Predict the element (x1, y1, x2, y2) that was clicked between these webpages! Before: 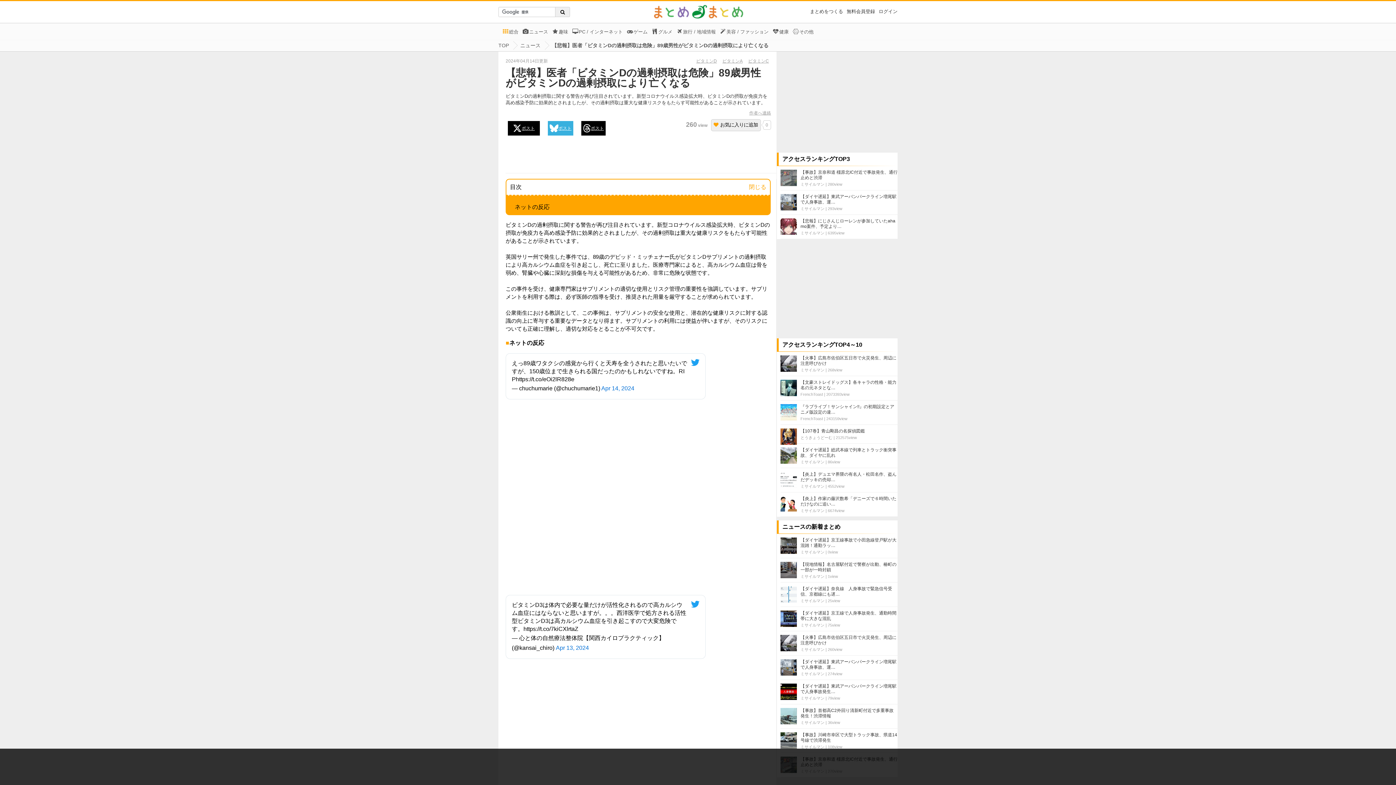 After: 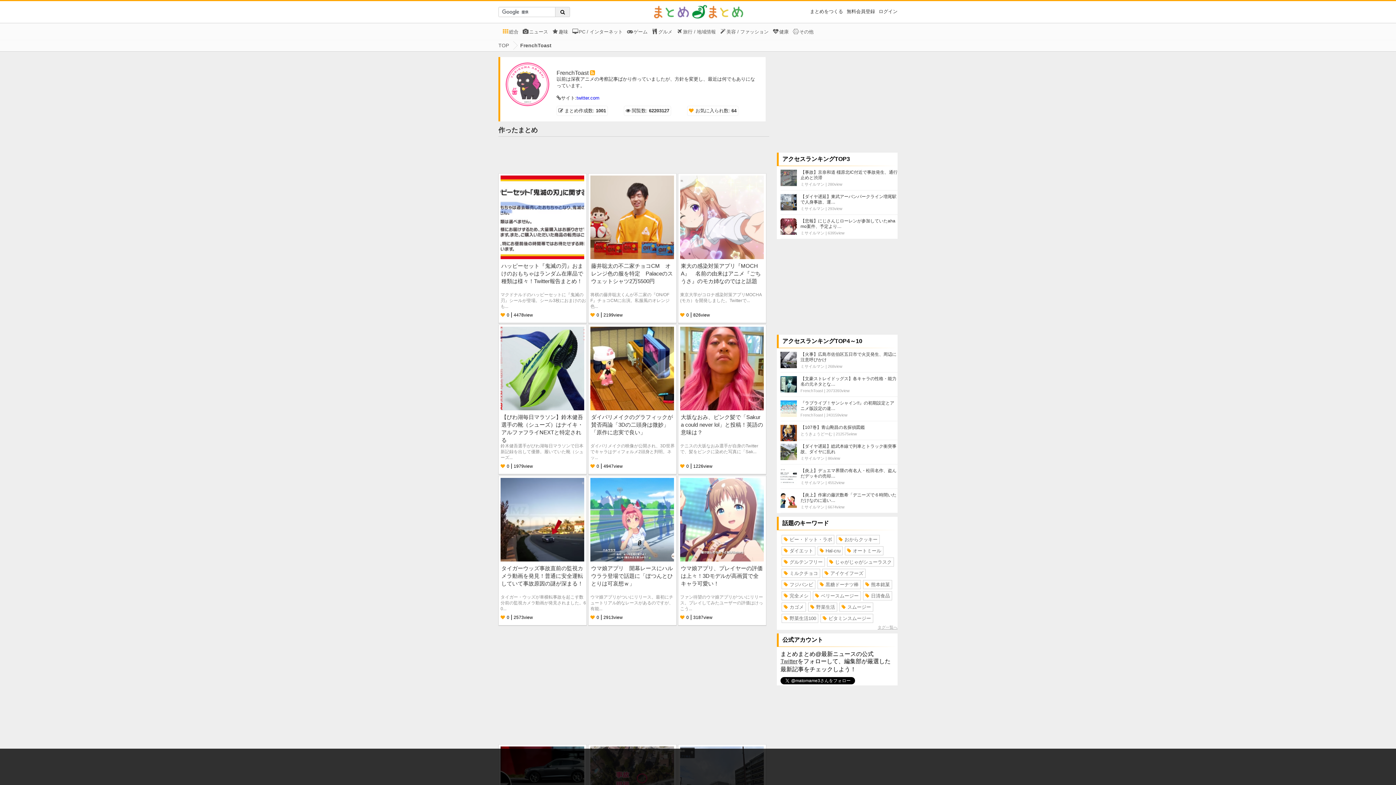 Action: bbox: (800, 392, 823, 396) label: FrenchToast